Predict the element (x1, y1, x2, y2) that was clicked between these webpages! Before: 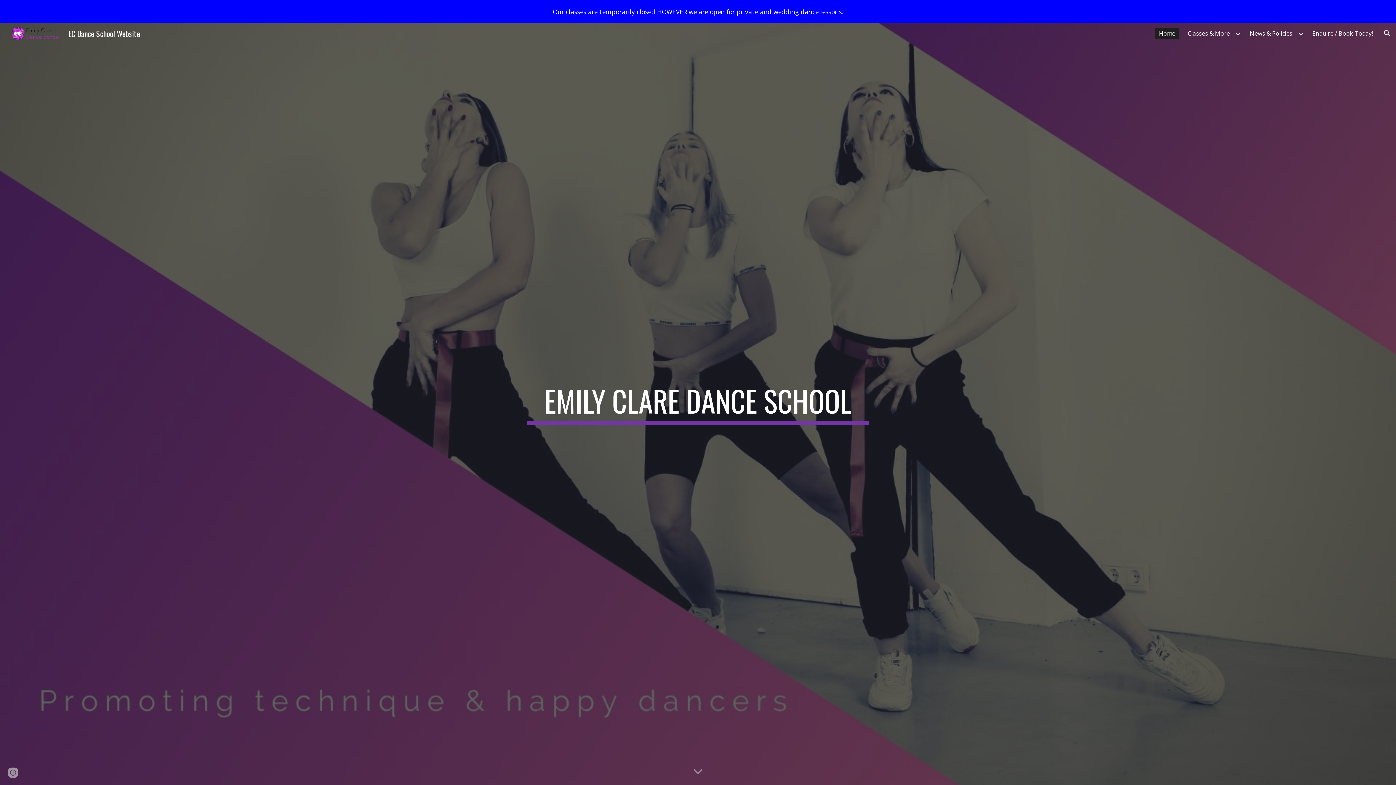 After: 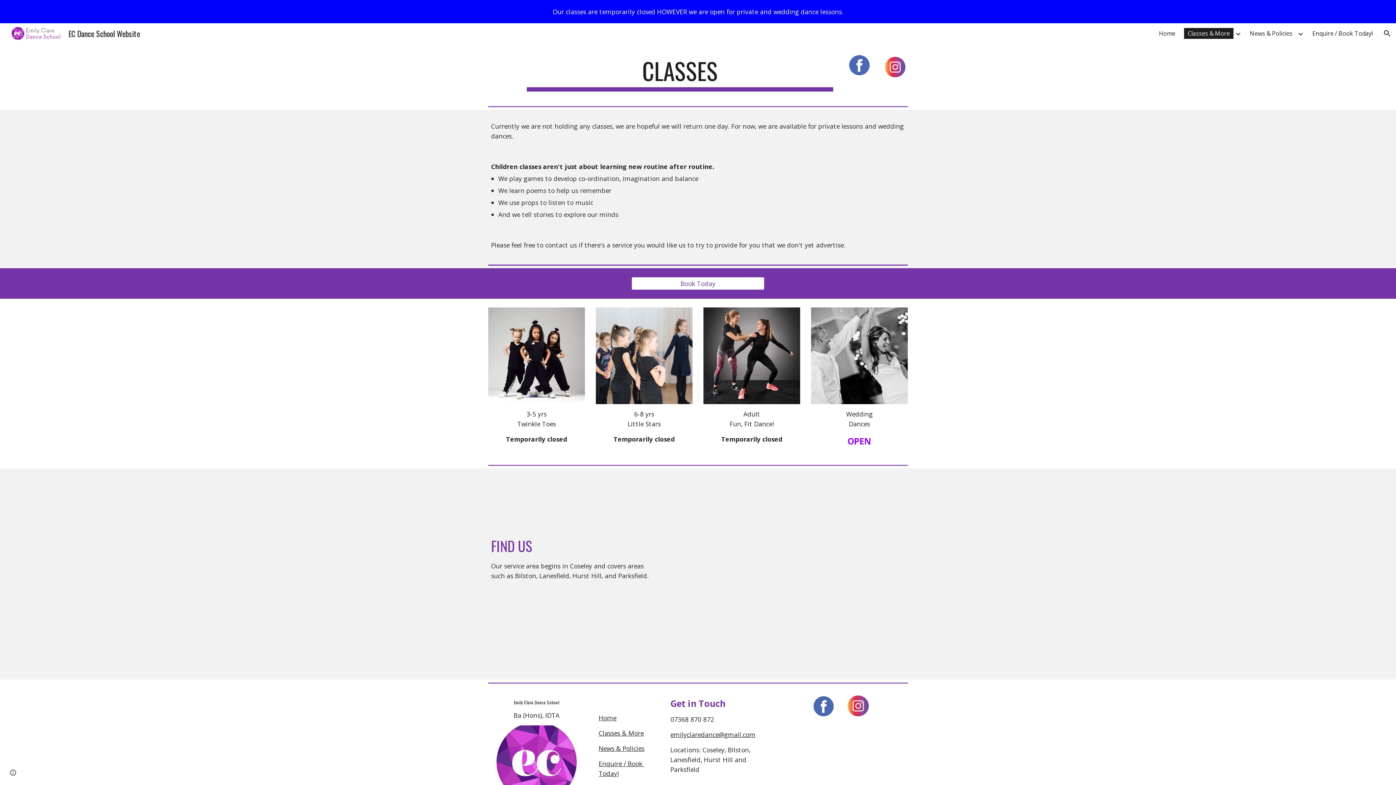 Action: bbox: (1184, 28, 1233, 38) label: Classes & More